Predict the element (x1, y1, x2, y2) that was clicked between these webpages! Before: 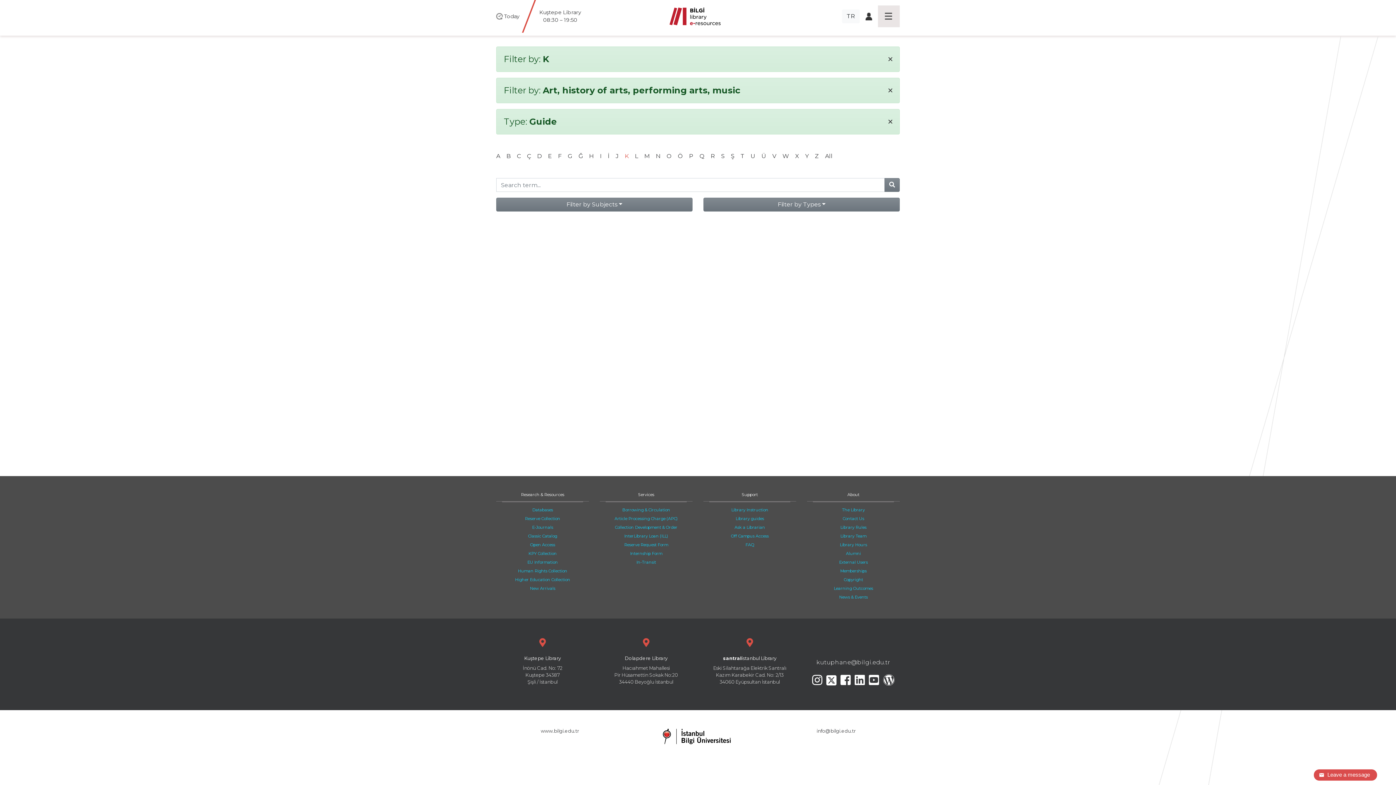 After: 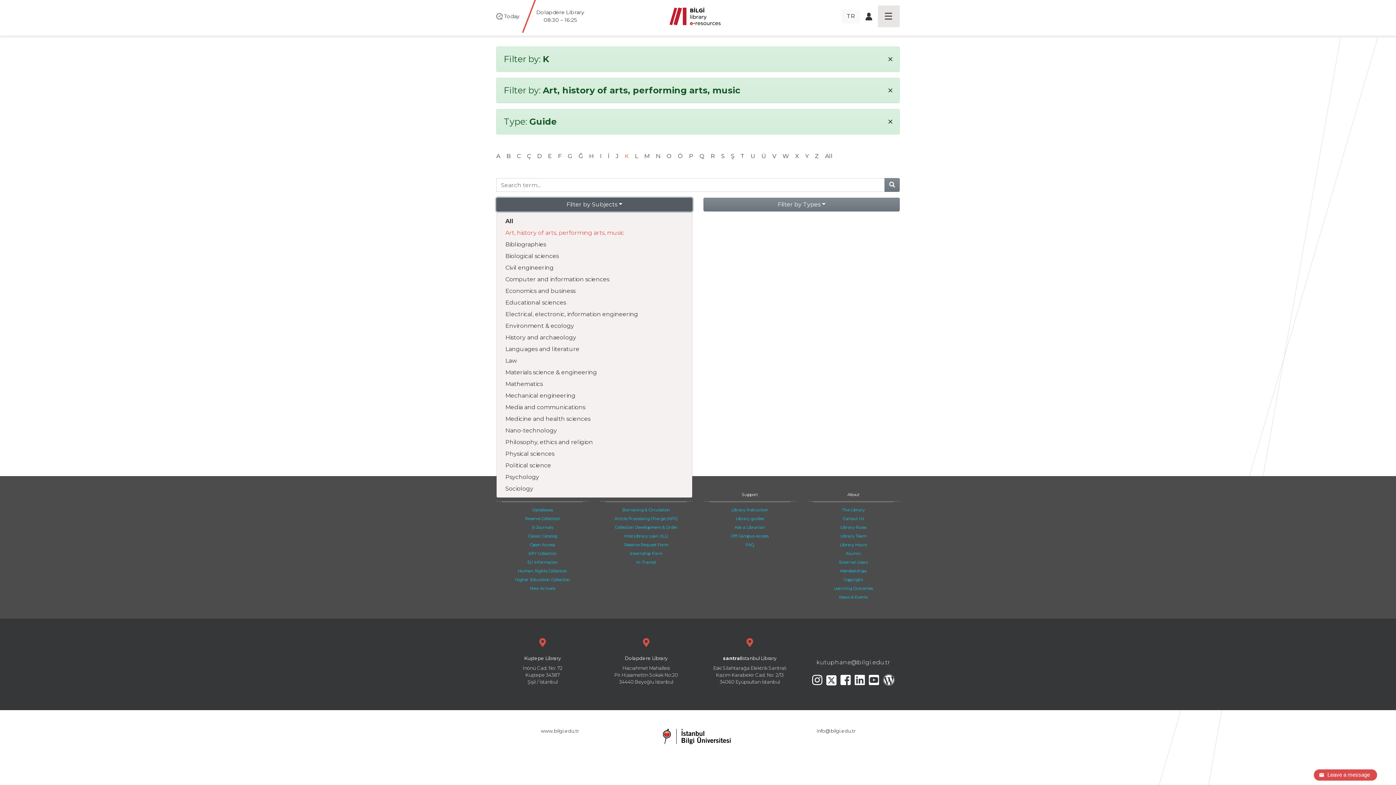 Action: bbox: (496, 197, 692, 211) label: Filter by Subjects